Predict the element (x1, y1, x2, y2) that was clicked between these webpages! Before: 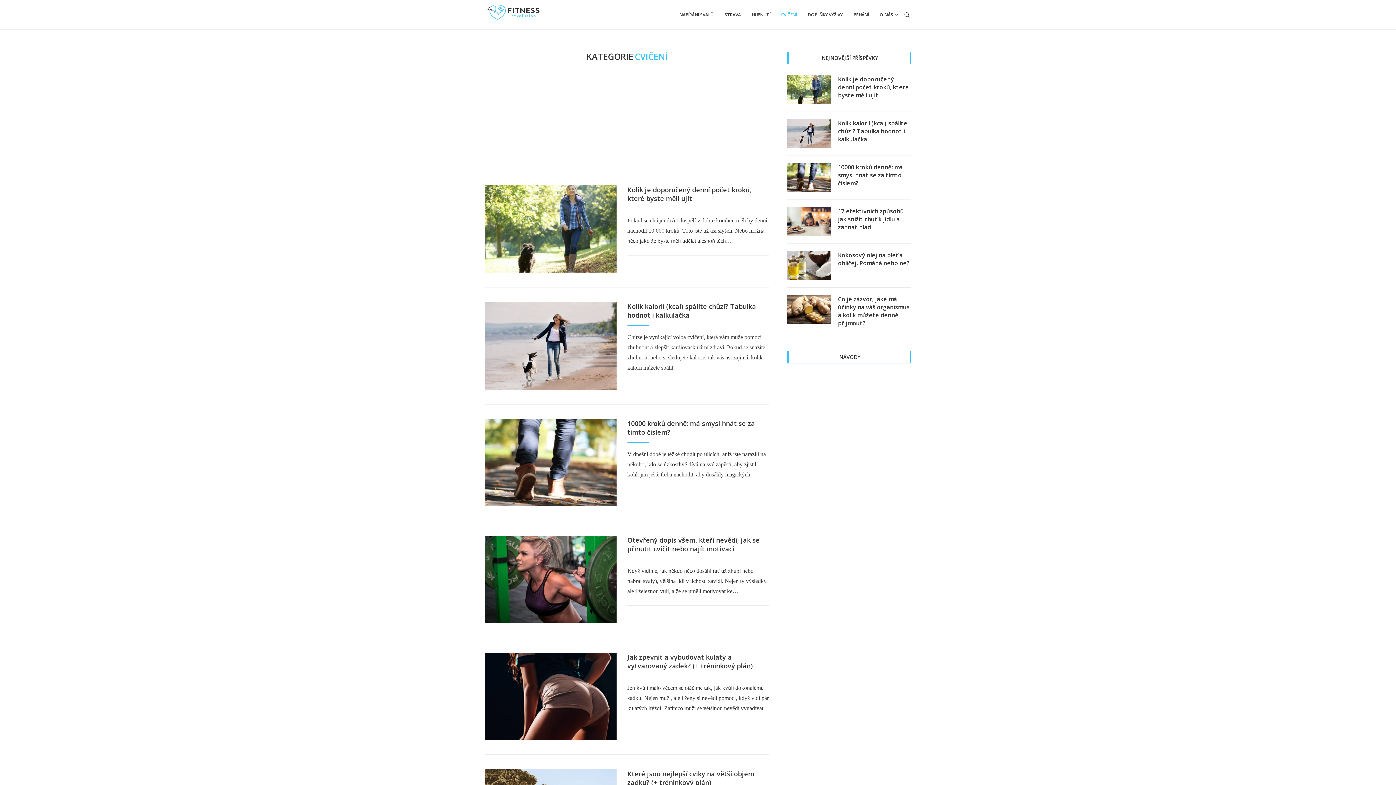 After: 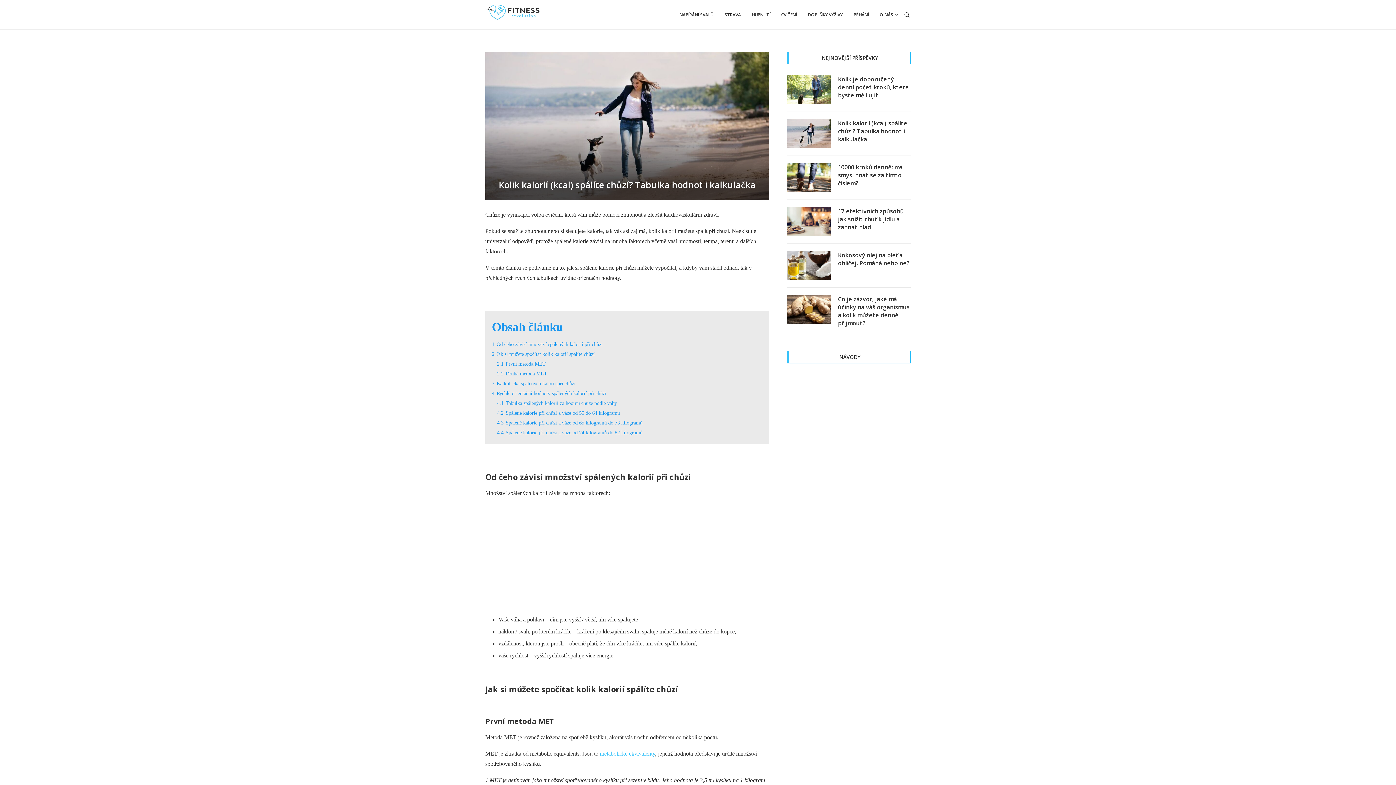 Action: bbox: (787, 119, 830, 148)